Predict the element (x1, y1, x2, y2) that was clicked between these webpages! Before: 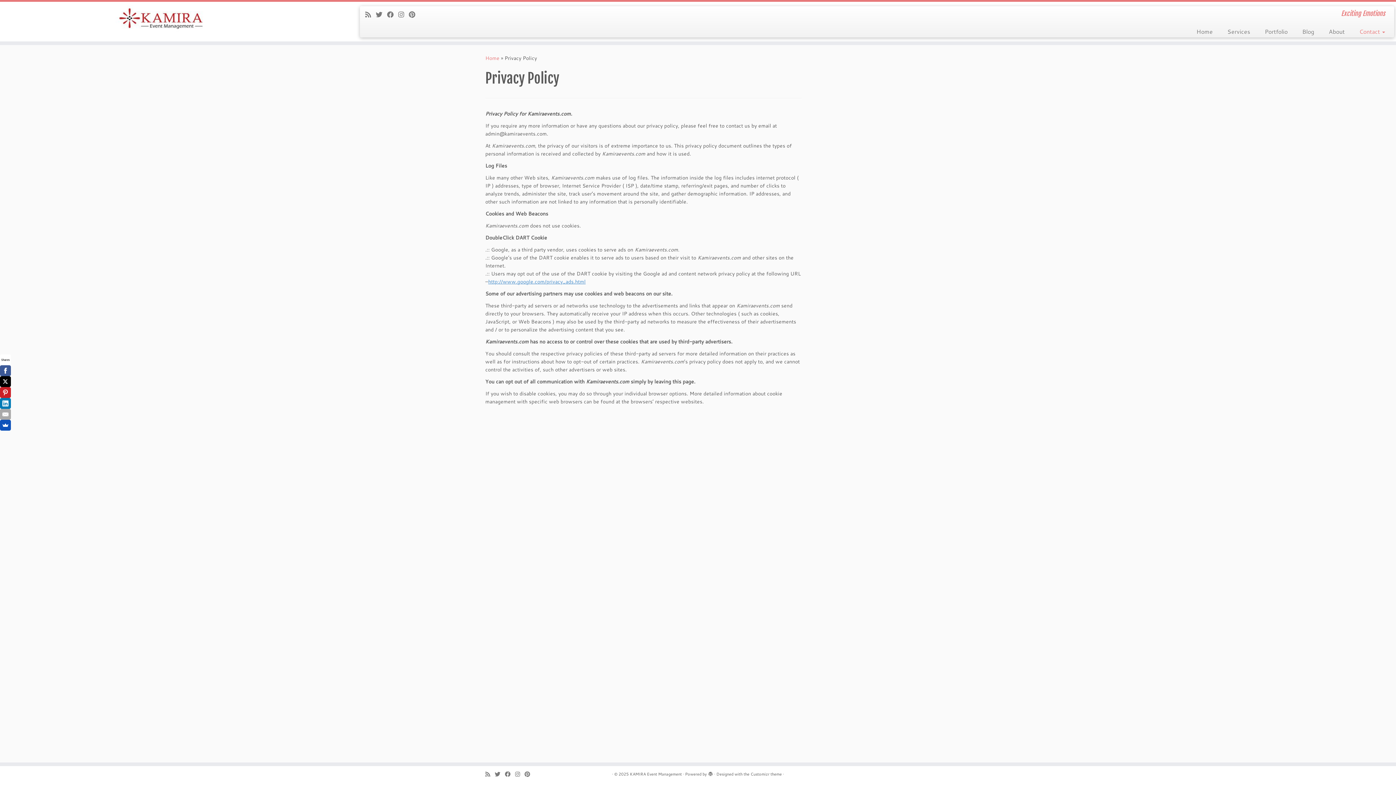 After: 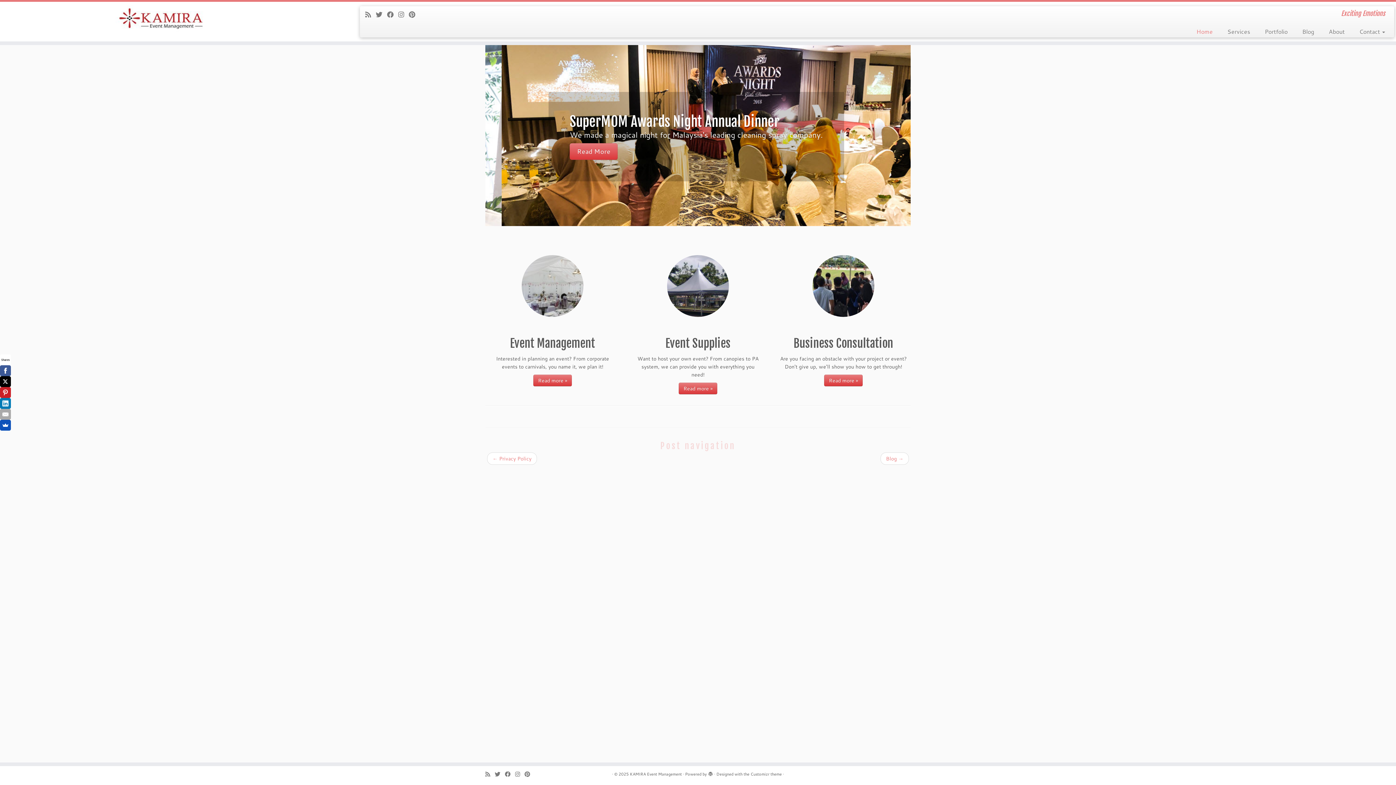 Action: bbox: (630, 770, 682, 778) label: KAMIRA Event Management